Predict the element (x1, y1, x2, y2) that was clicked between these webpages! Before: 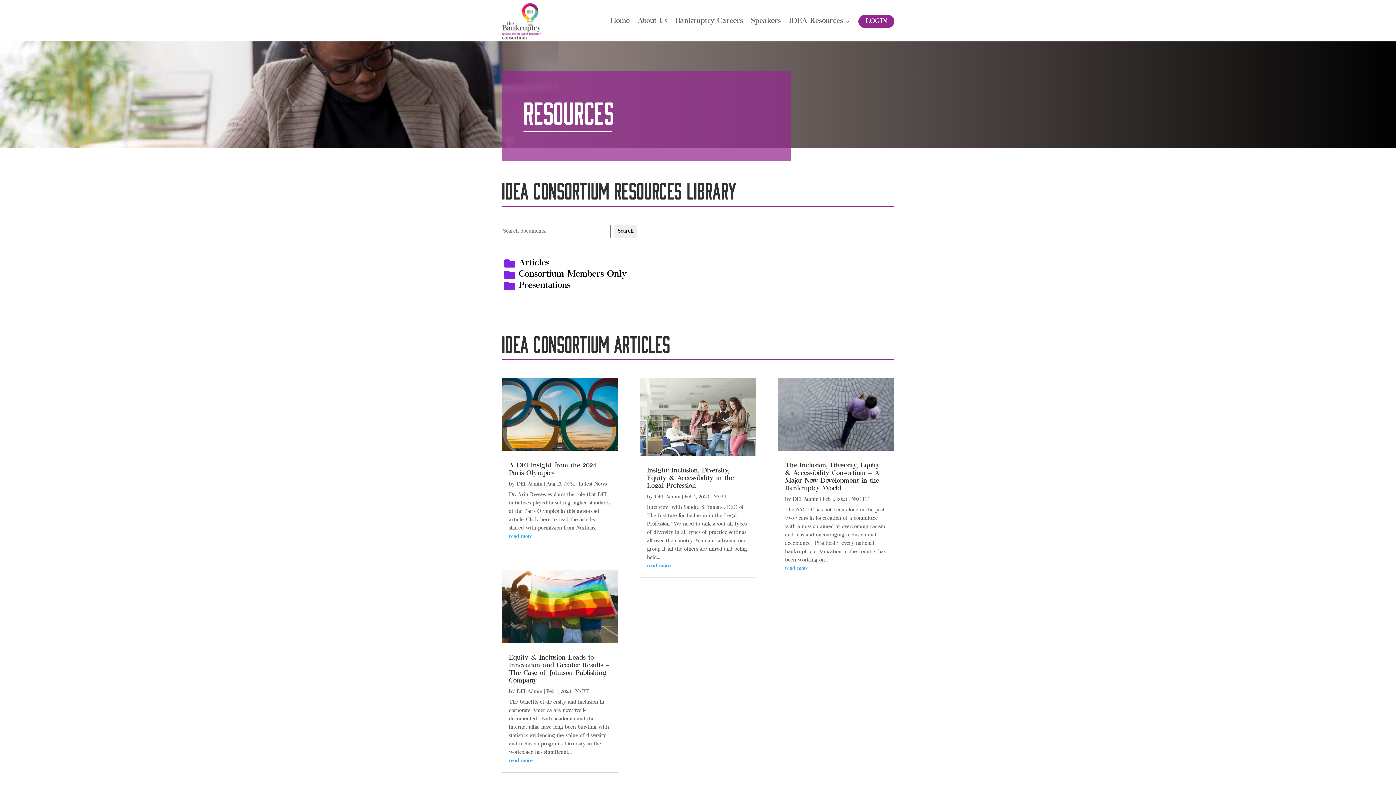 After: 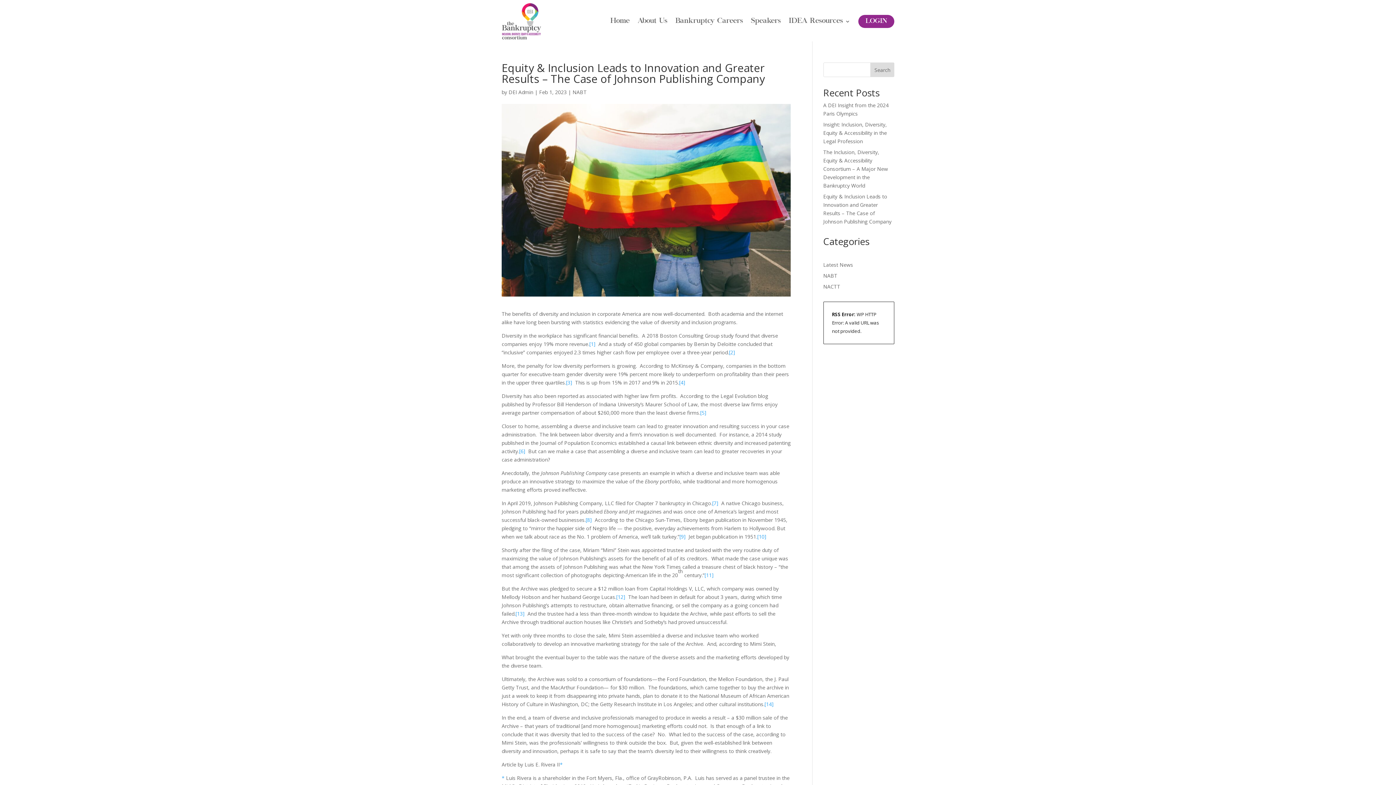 Action: bbox: (501, 570, 618, 643)